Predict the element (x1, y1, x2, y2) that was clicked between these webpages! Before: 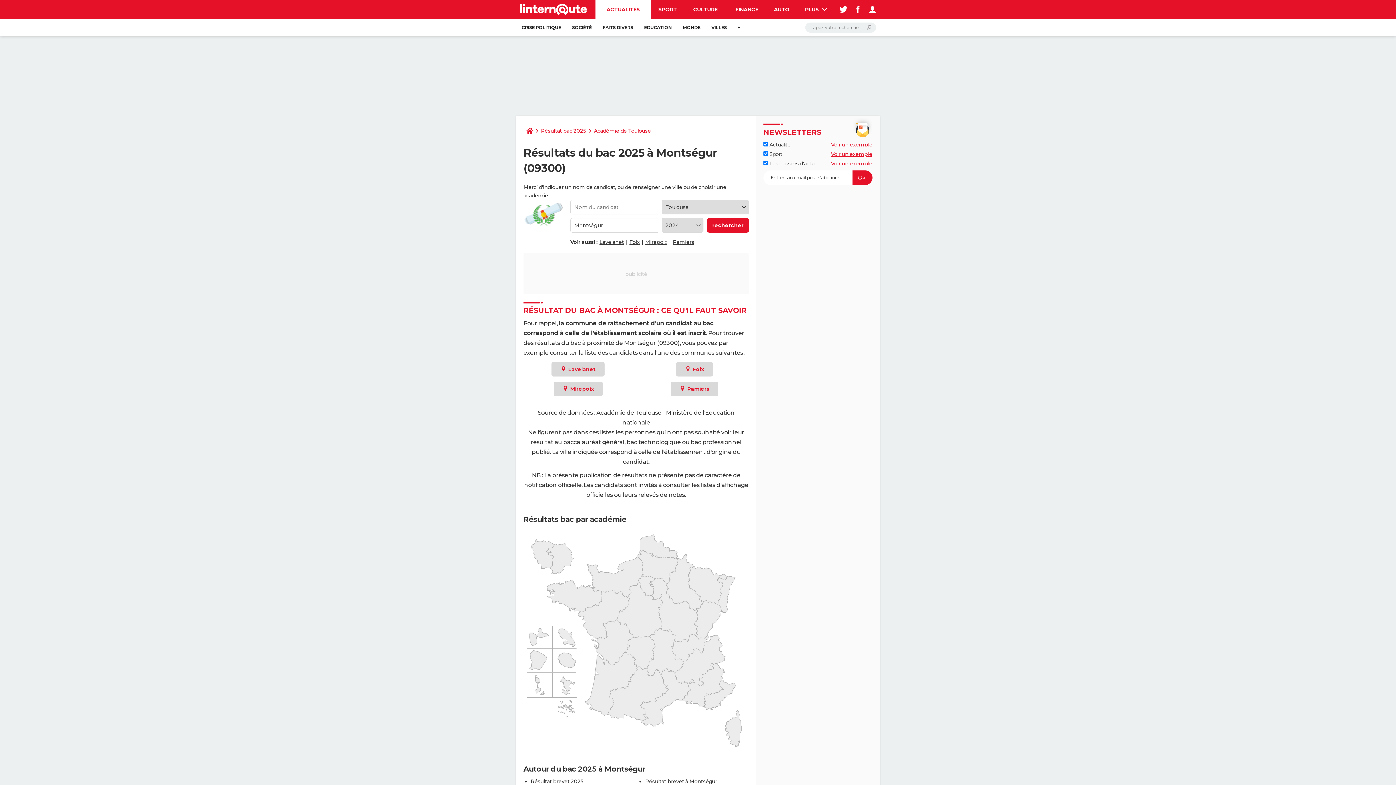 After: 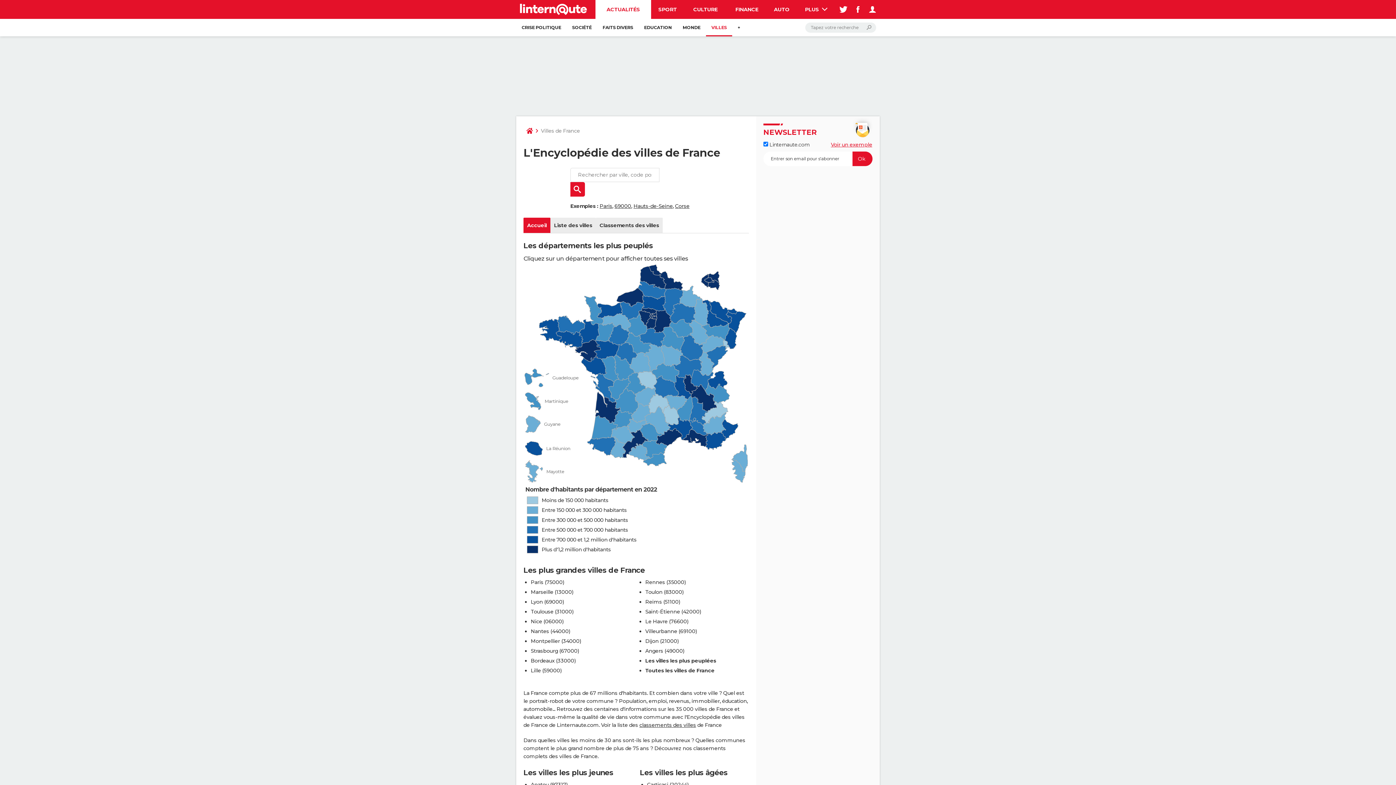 Action: label: VILLES bbox: (706, 18, 732, 36)